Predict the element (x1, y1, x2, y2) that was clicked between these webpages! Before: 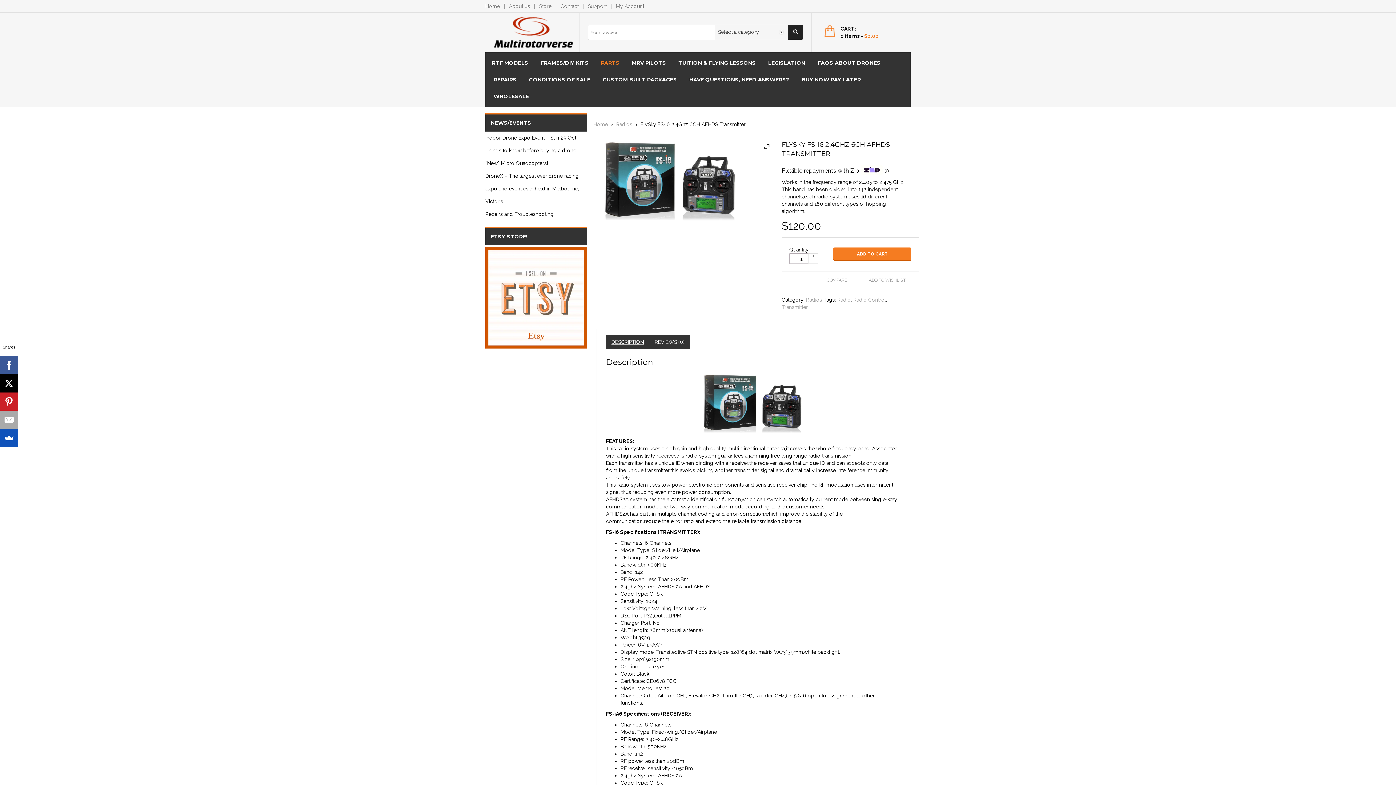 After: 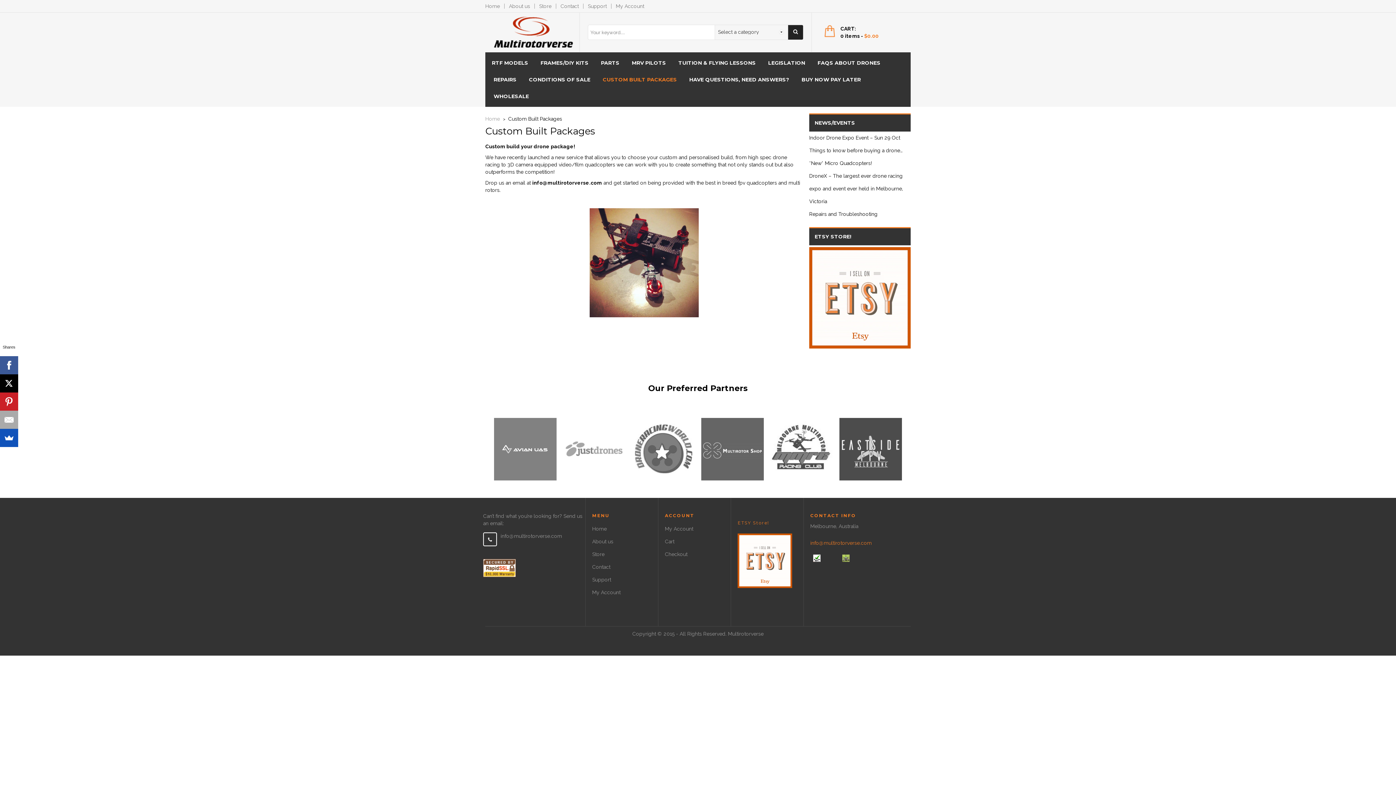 Action: label: CUSTOM BUILT PACKAGES bbox: (601, 71, 678, 88)